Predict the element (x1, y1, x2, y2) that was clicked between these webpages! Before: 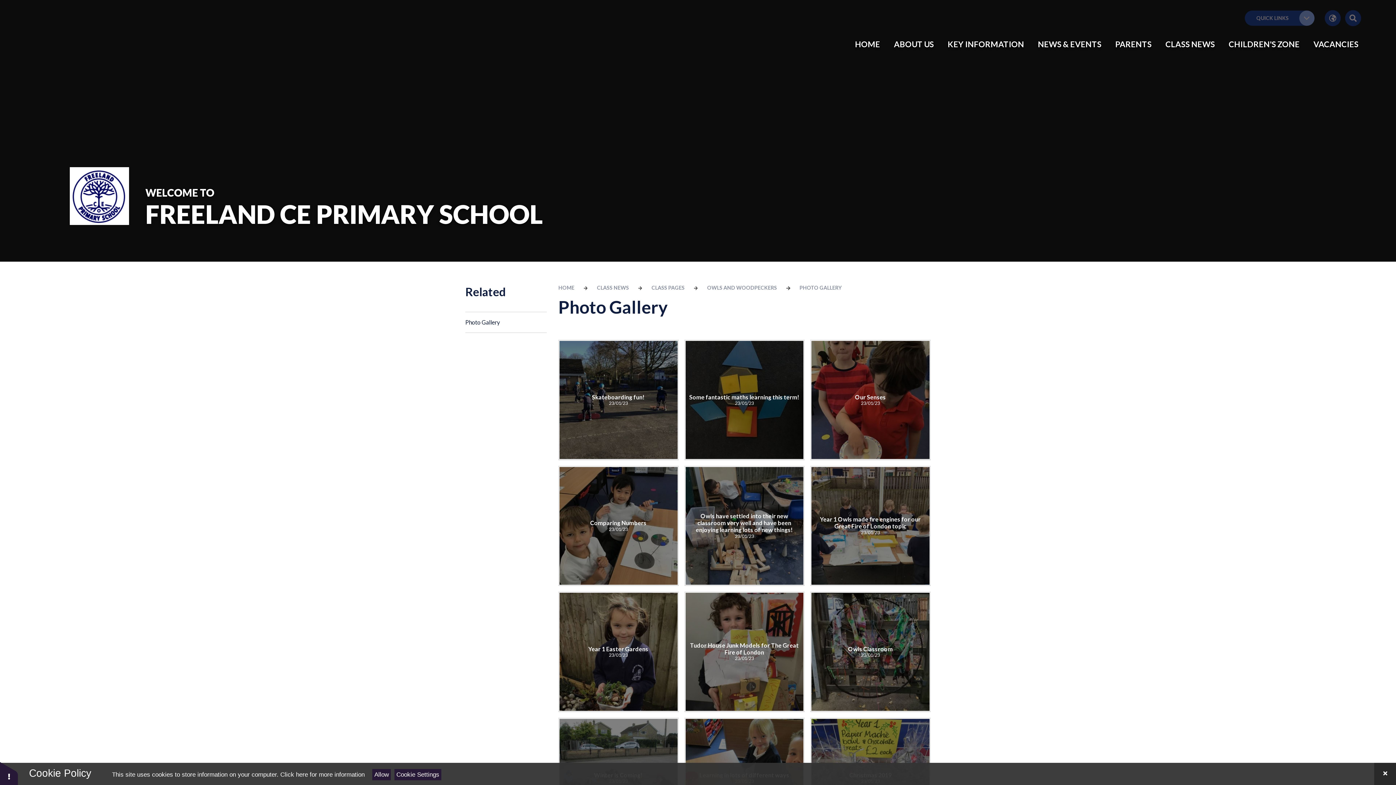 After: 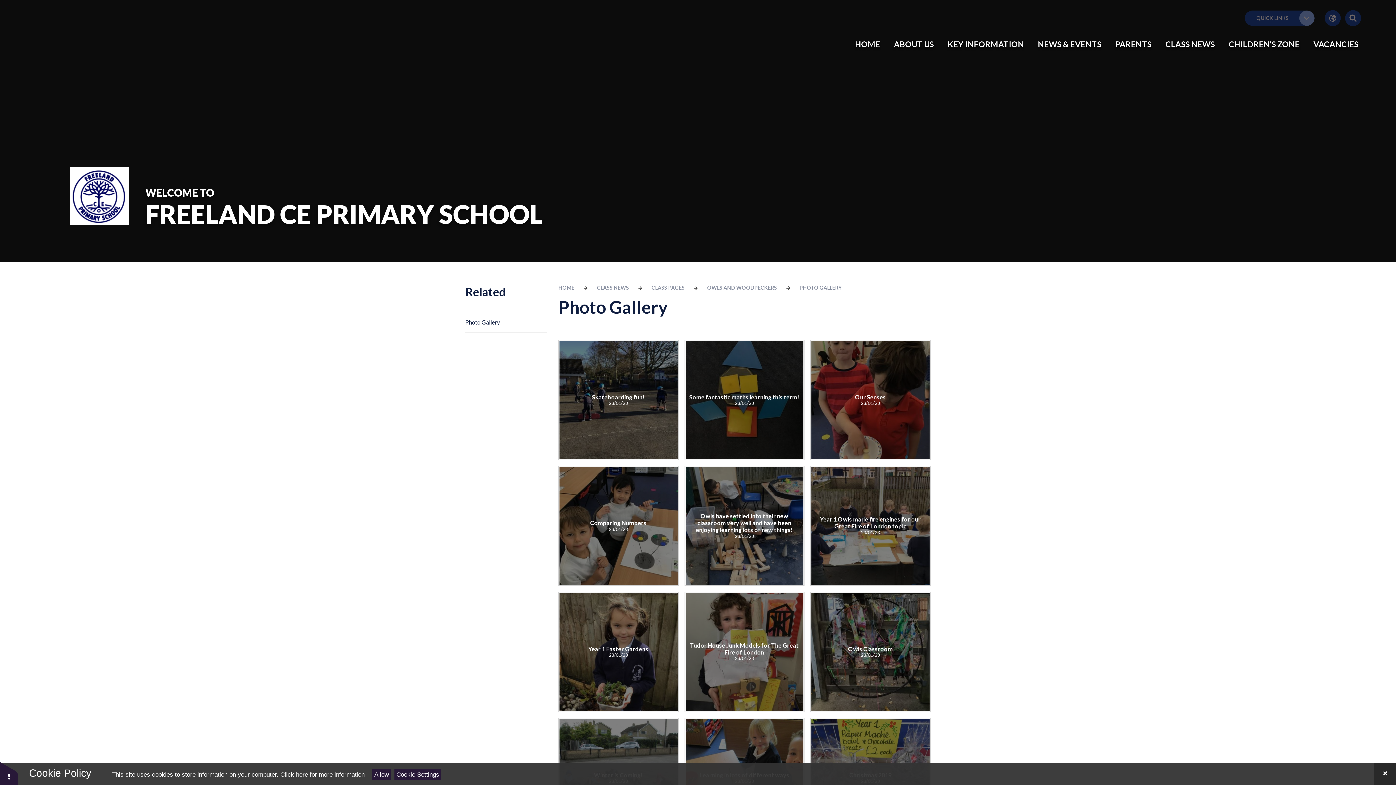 Action: bbox: (799, 284, 841, 290) label: PHOTO GALLERY